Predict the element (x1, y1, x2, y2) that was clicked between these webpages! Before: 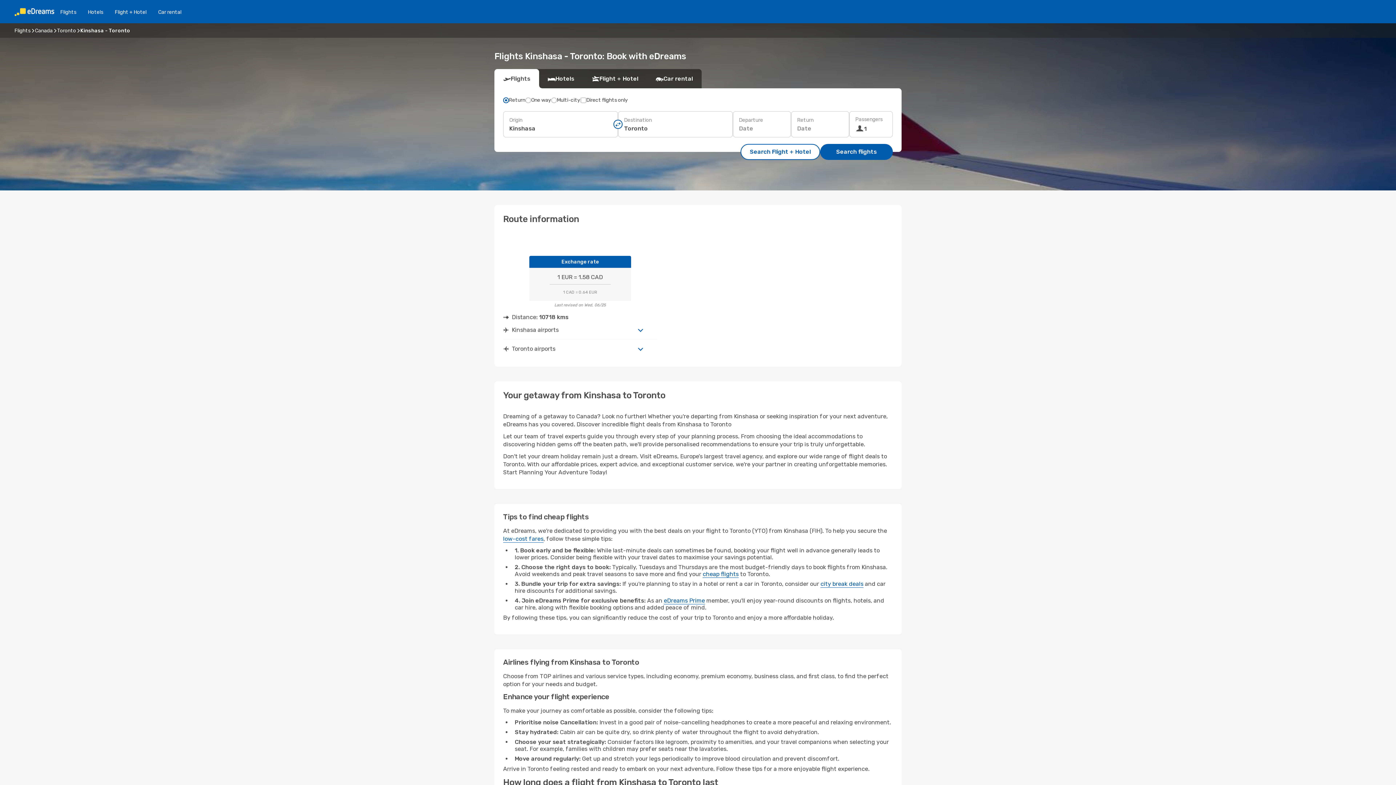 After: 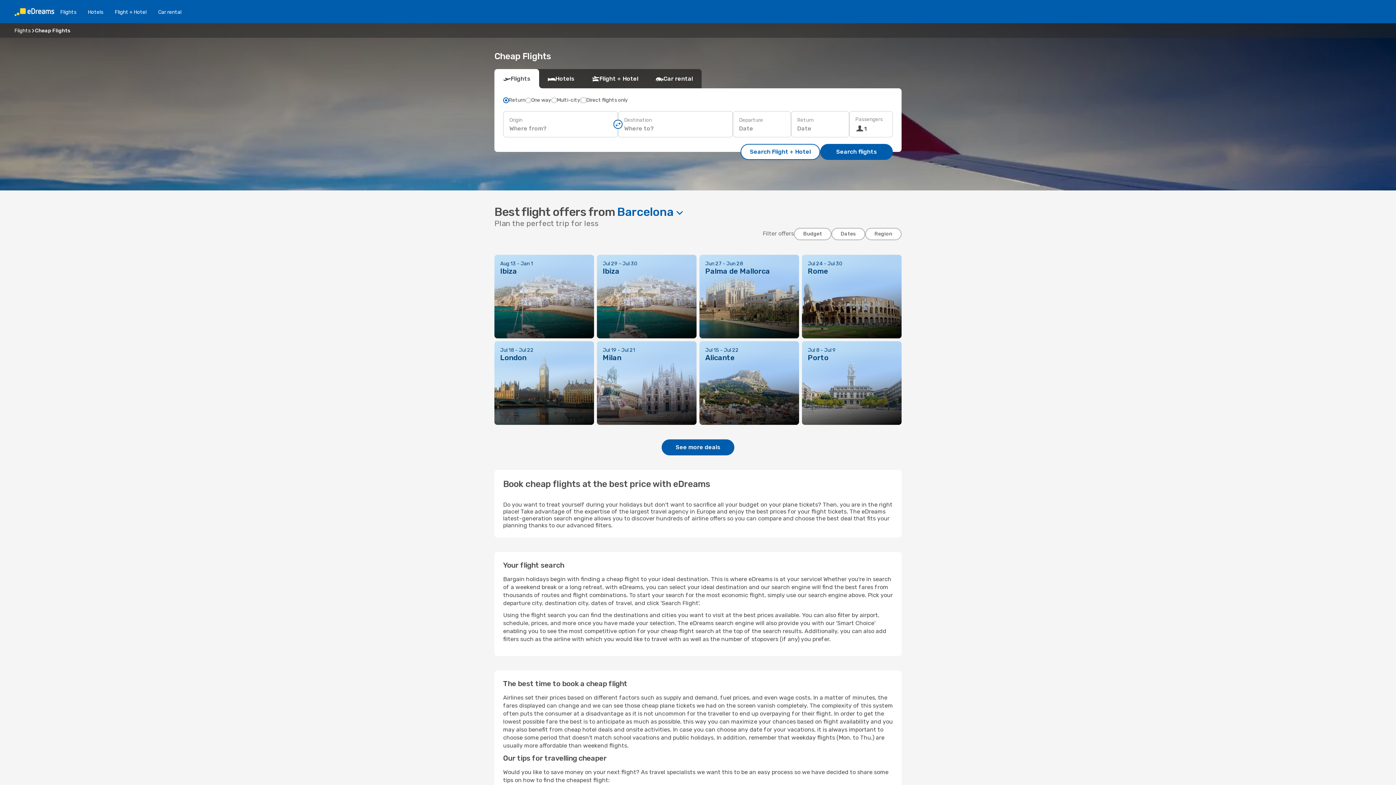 Action: label: cheap flights bbox: (702, 570, 738, 578)